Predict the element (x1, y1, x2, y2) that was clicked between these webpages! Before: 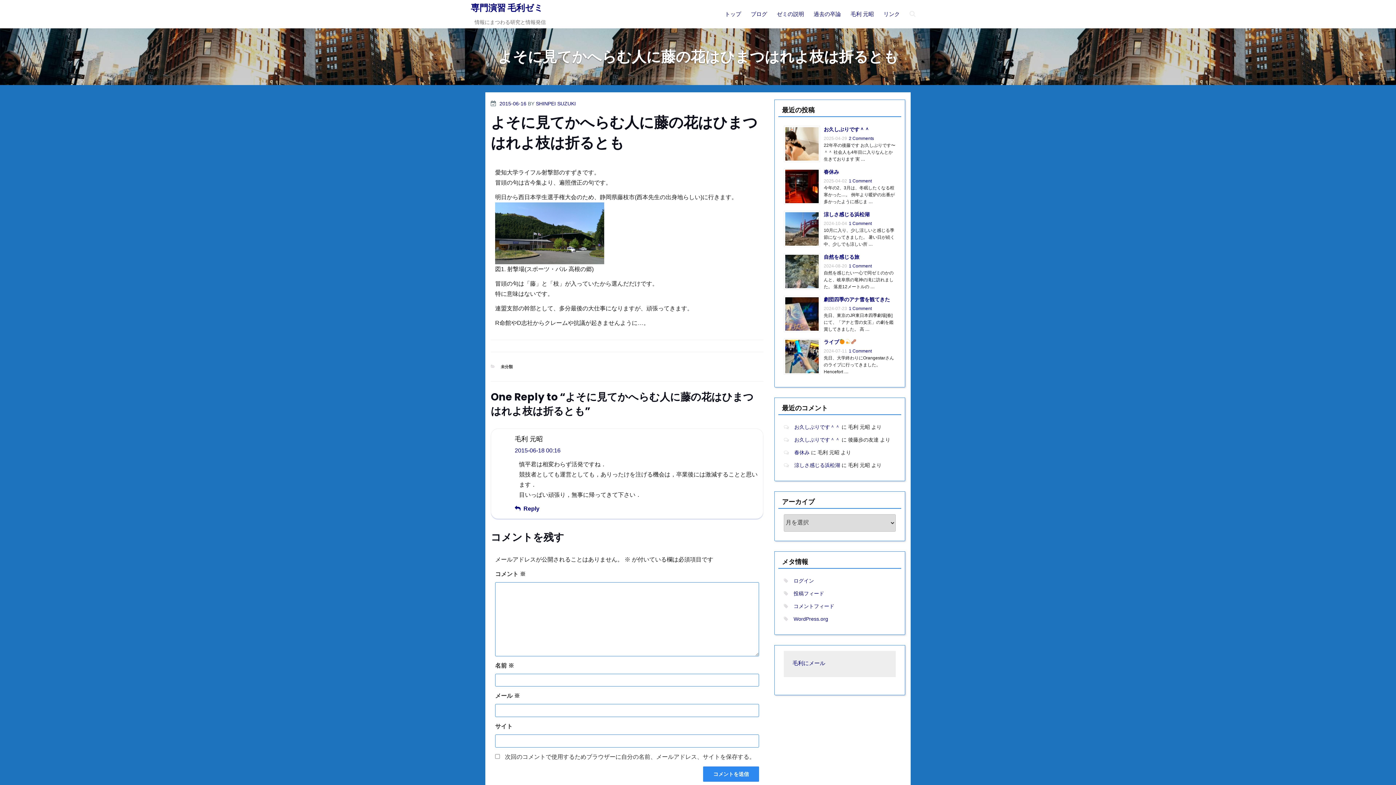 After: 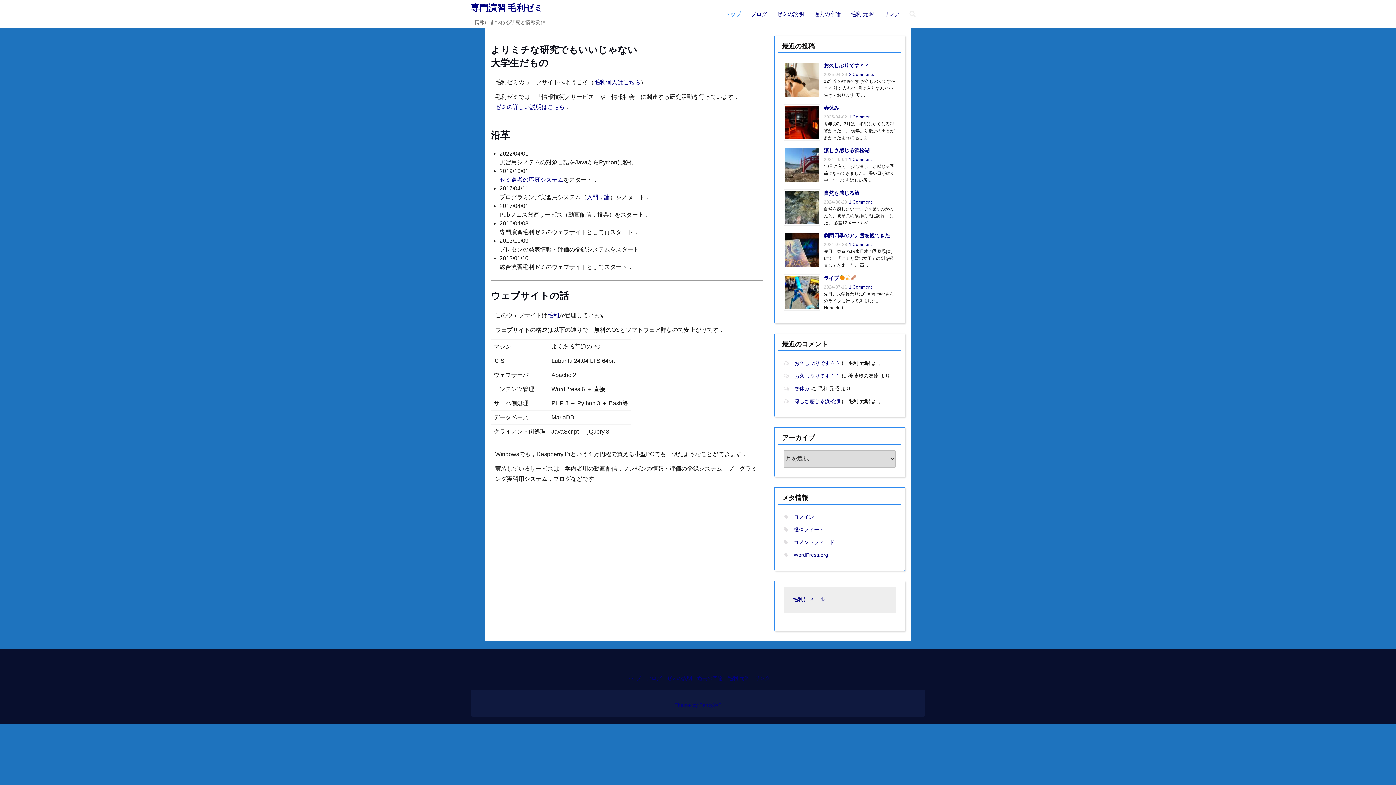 Action: bbox: (470, 1, 543, 13) label: 専門演習 毛利ゼミ